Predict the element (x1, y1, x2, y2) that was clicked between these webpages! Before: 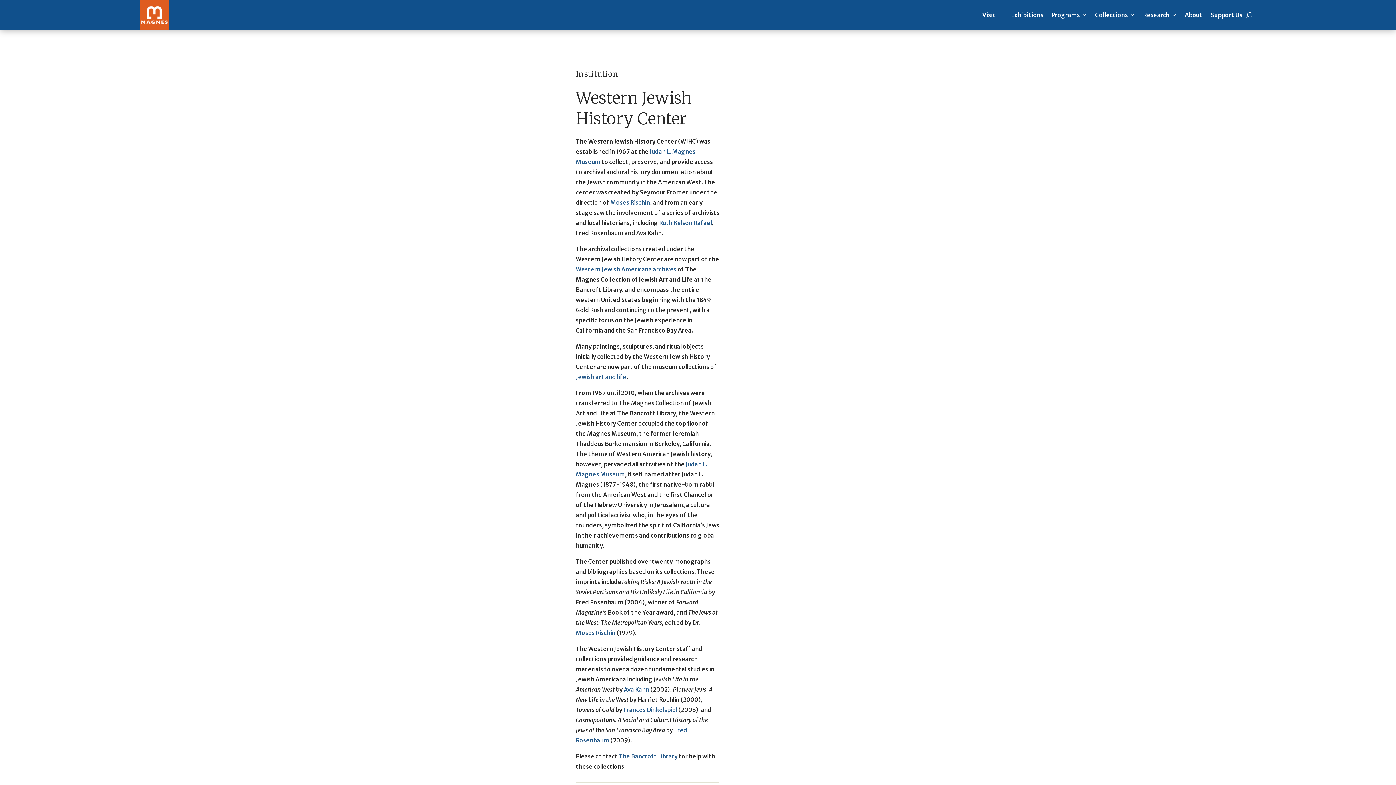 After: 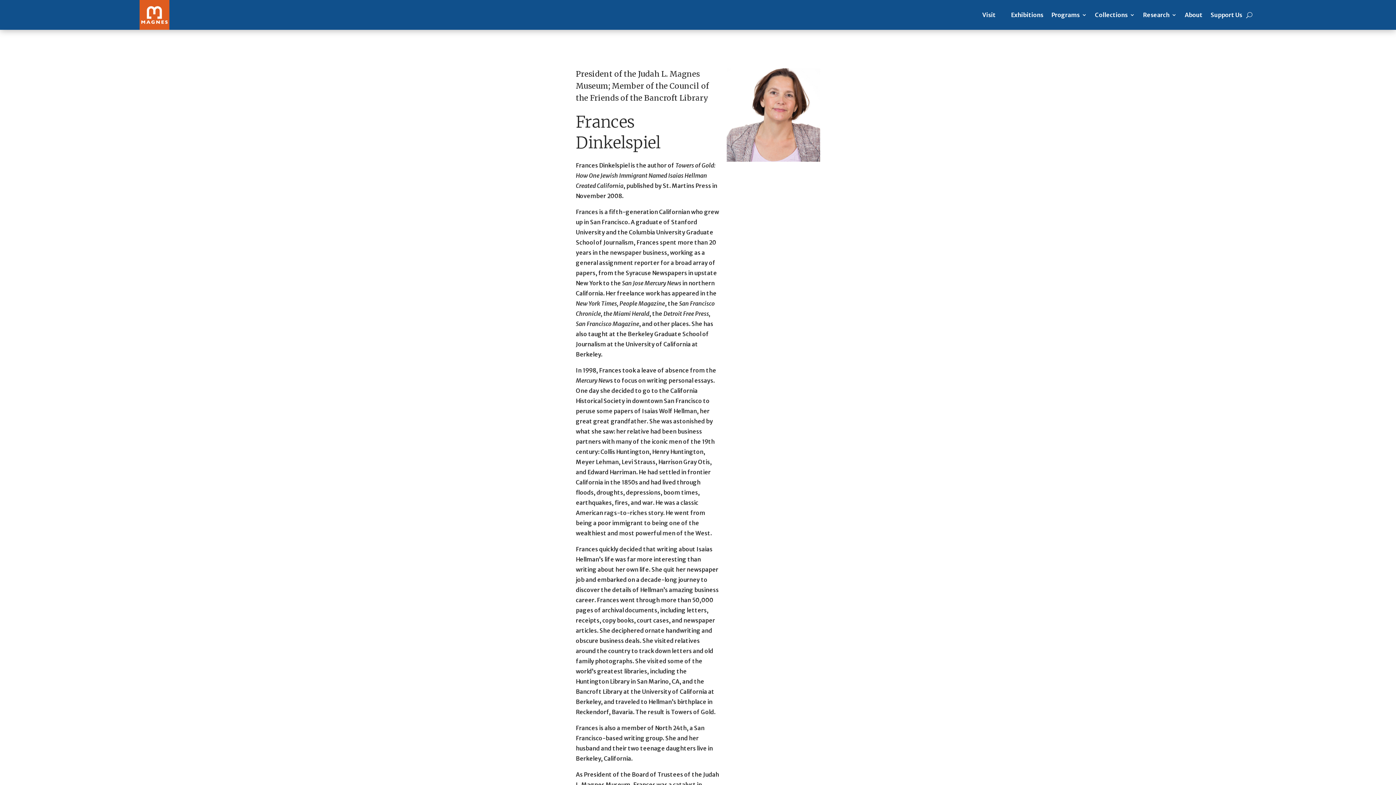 Action: label: Frances Dinkelspiel bbox: (623, 706, 677, 713)